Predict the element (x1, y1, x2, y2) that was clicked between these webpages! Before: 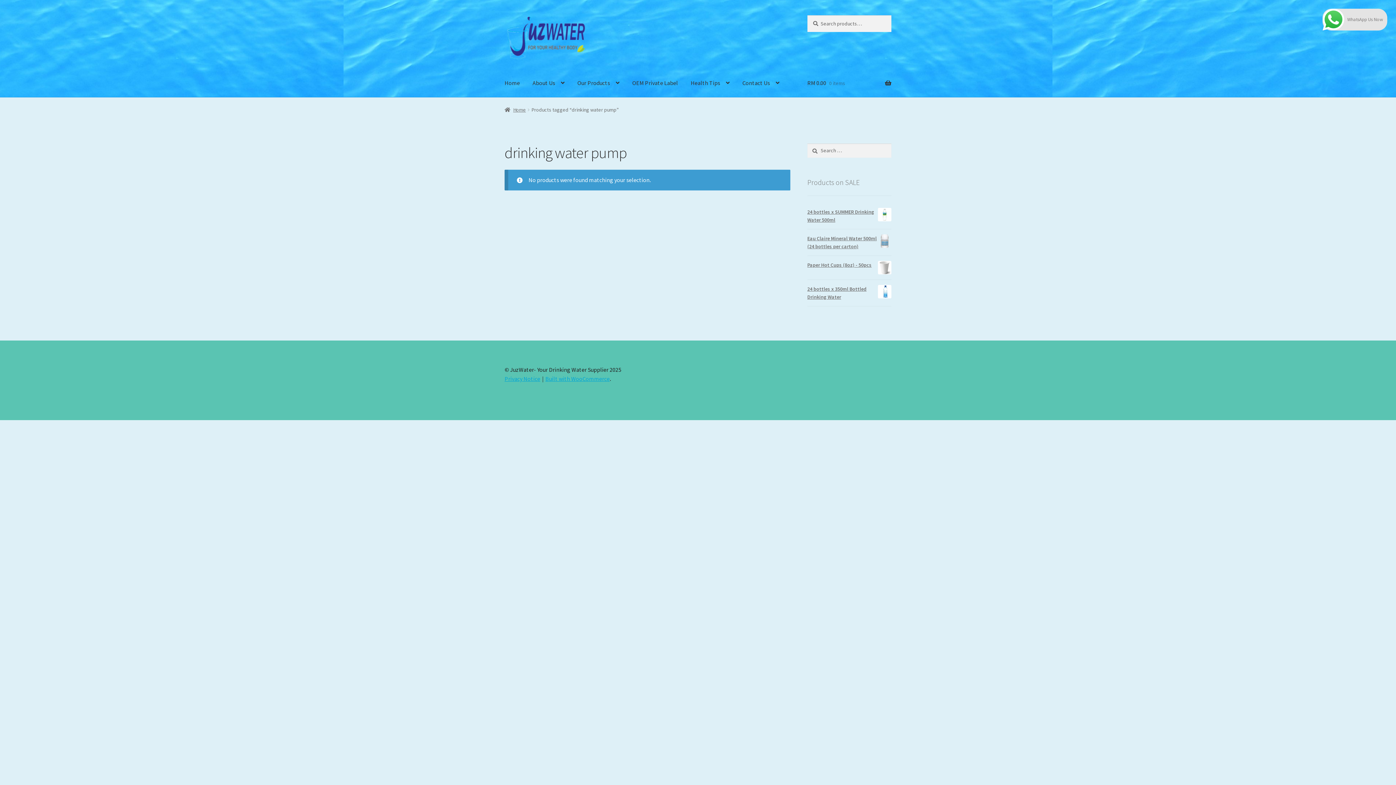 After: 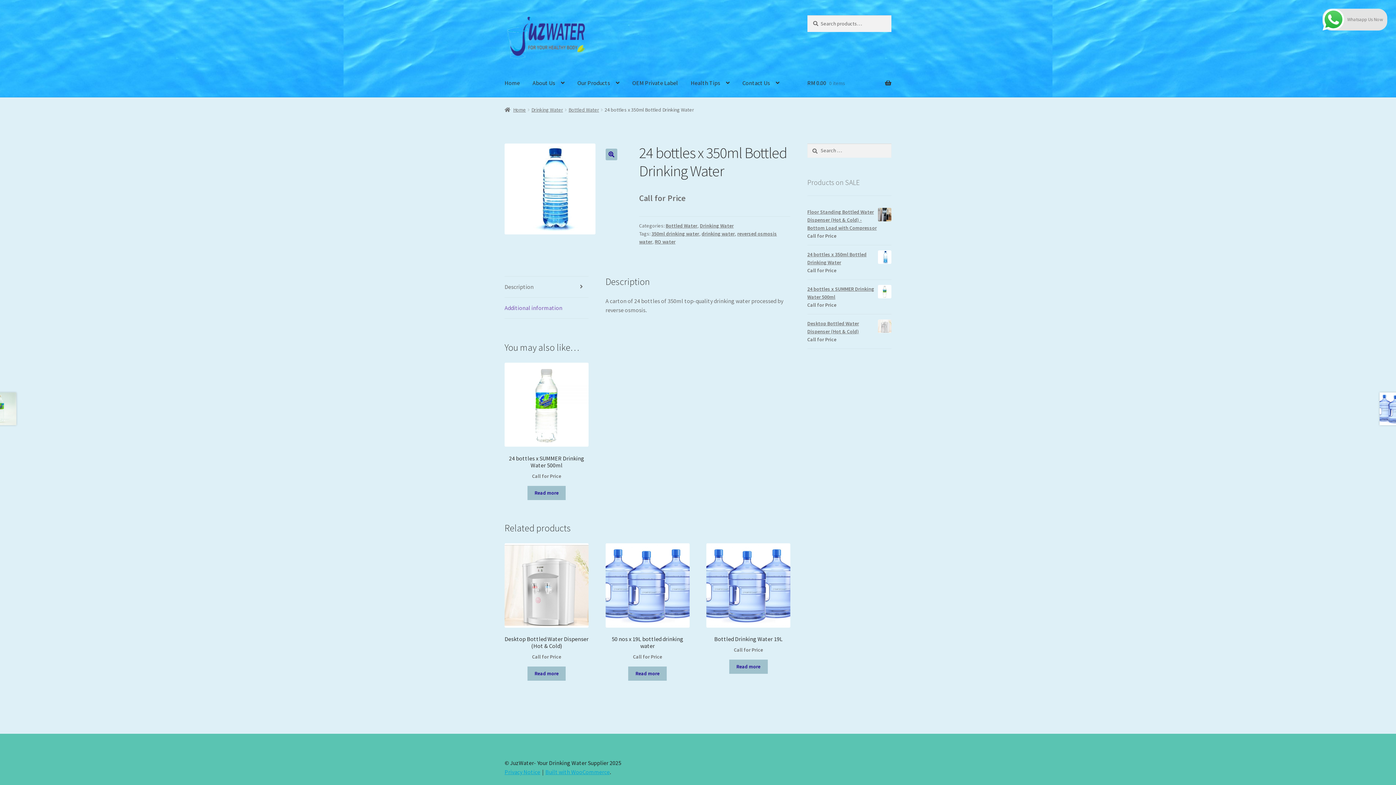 Action: label: 24 bottles x 350ml Bottled Drinking Water bbox: (807, 285, 891, 301)